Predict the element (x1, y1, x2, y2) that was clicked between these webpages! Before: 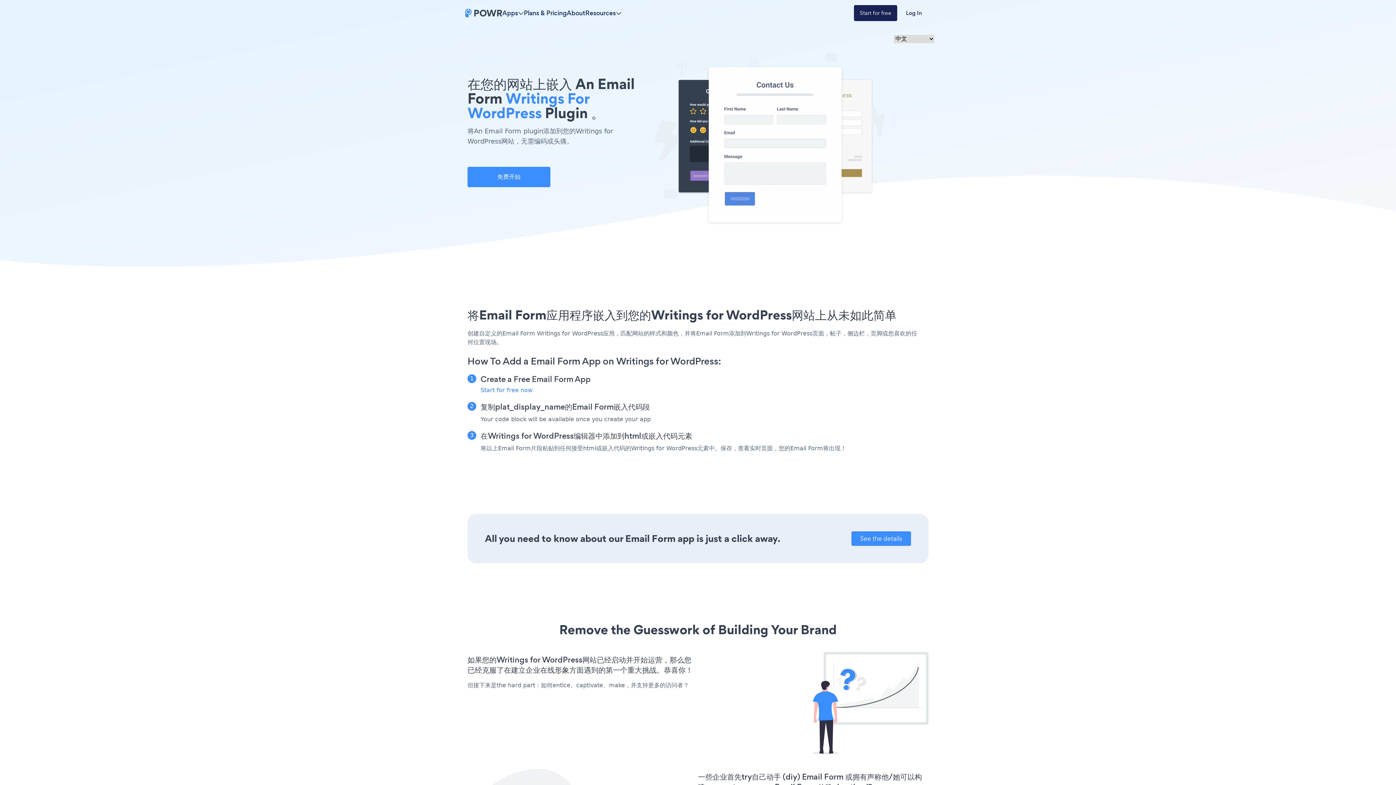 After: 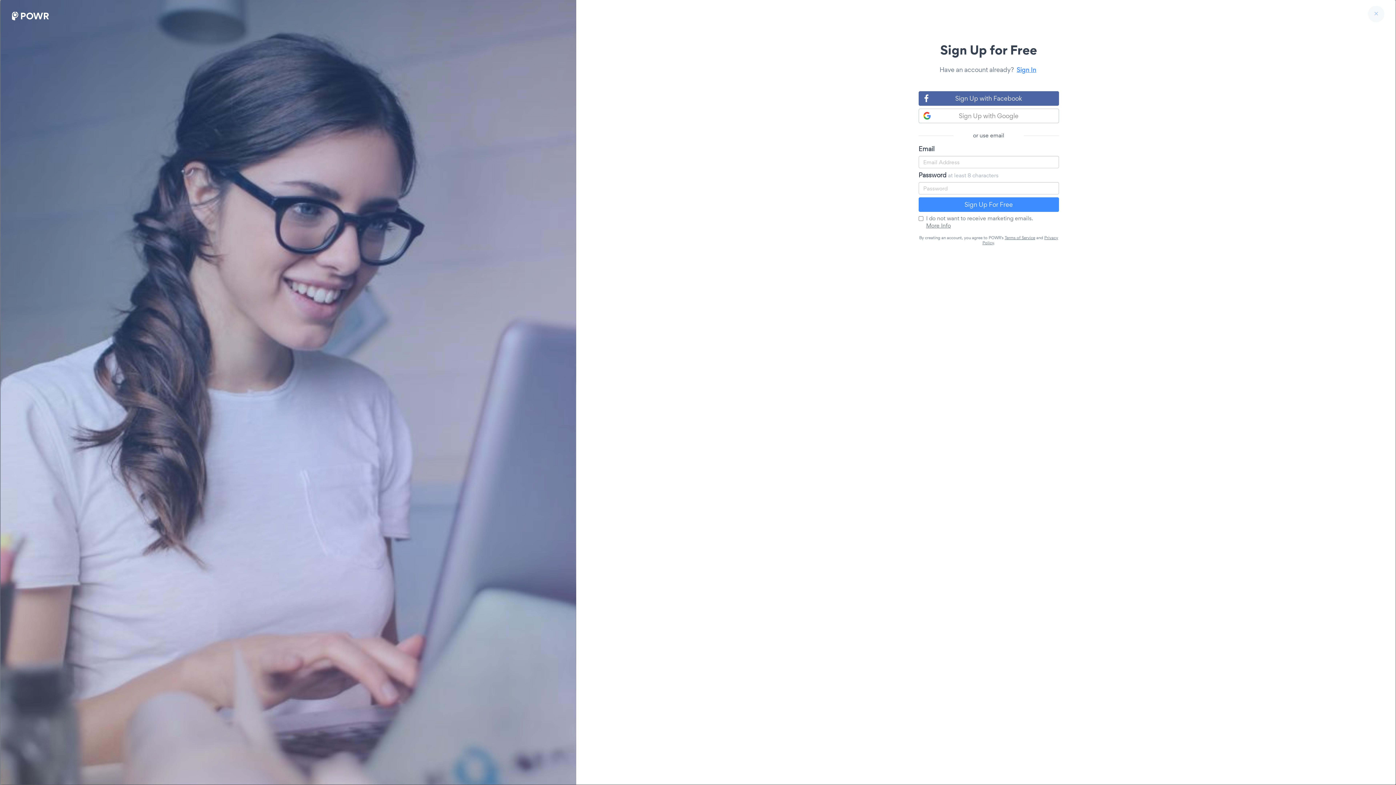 Action: bbox: (854, 5, 897, 21) label: Start for free